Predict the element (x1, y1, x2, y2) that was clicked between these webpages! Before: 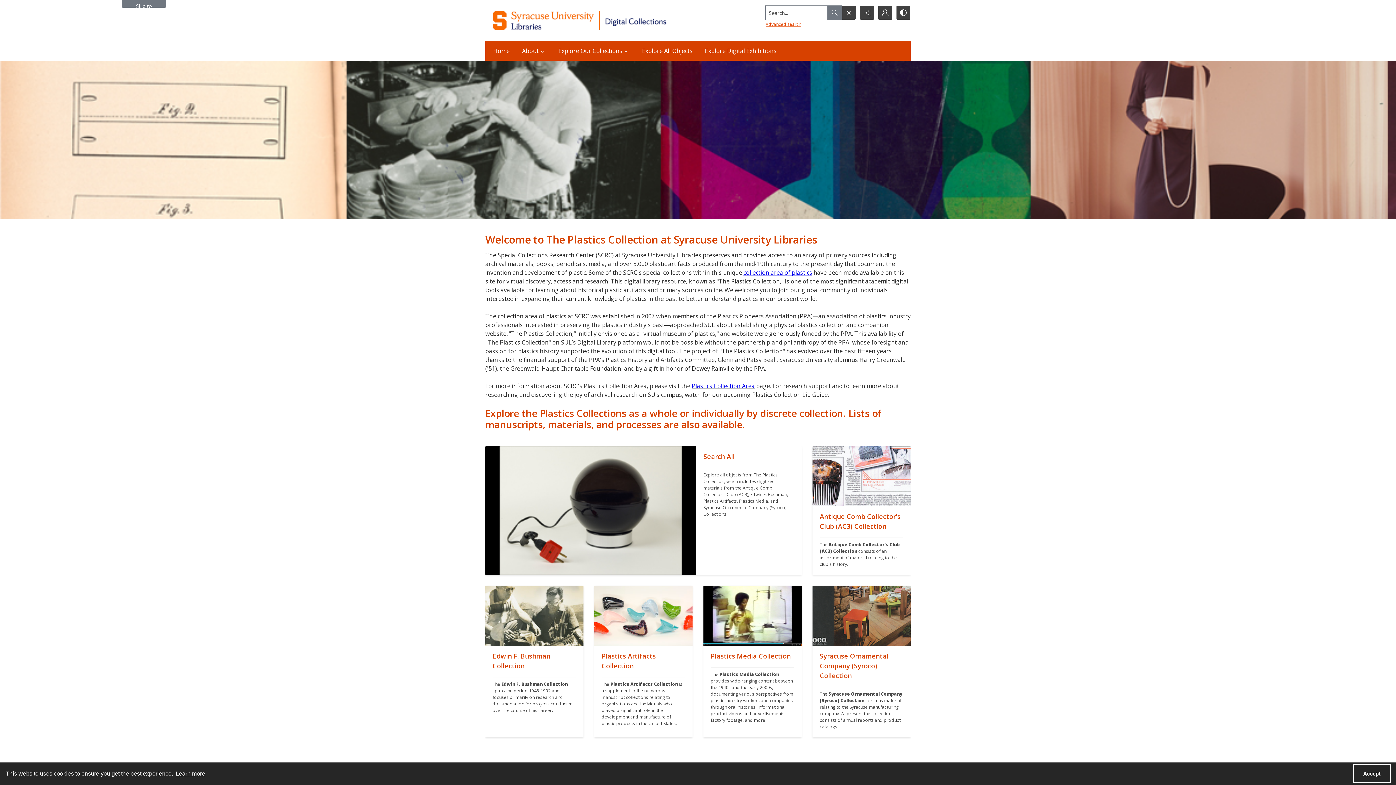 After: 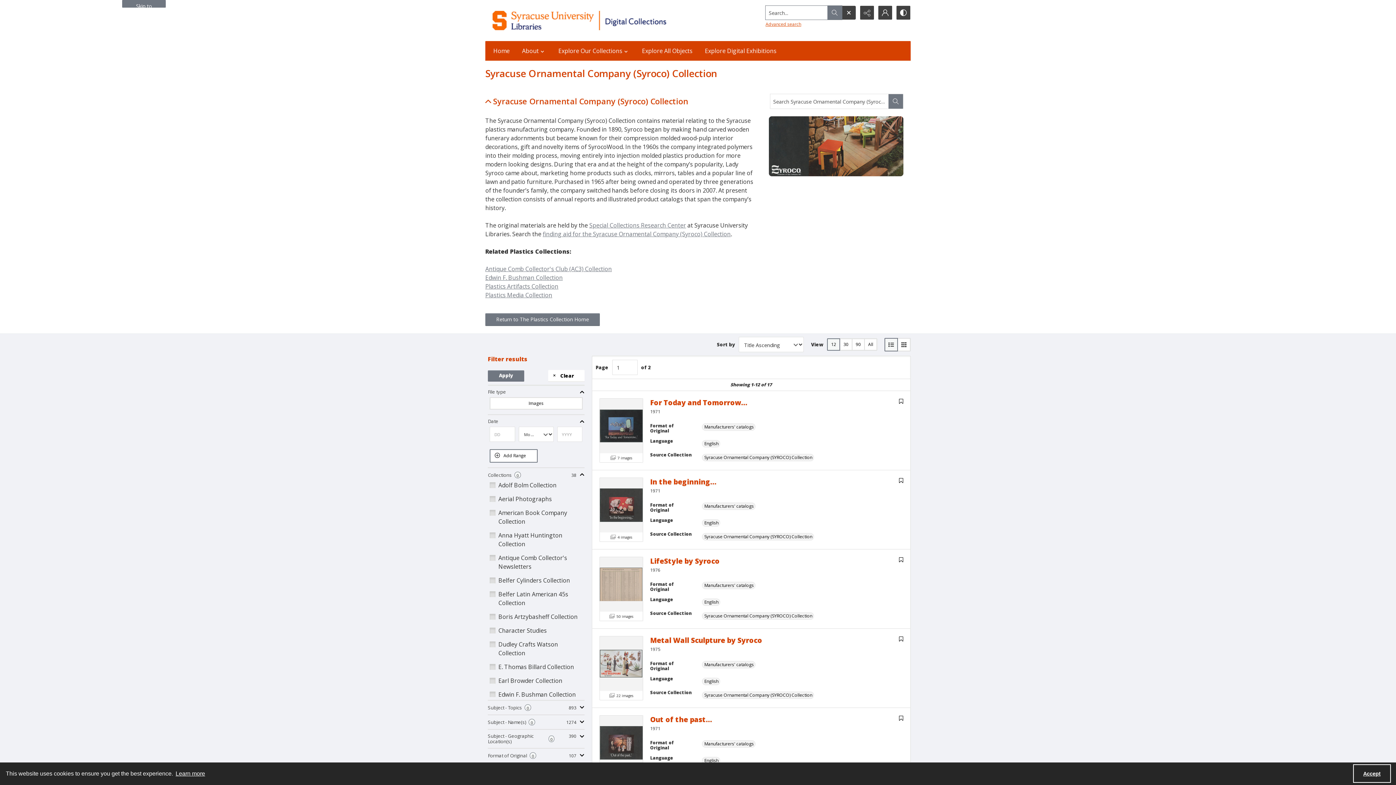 Action: bbox: (812, 646, 910, 737) label: ""